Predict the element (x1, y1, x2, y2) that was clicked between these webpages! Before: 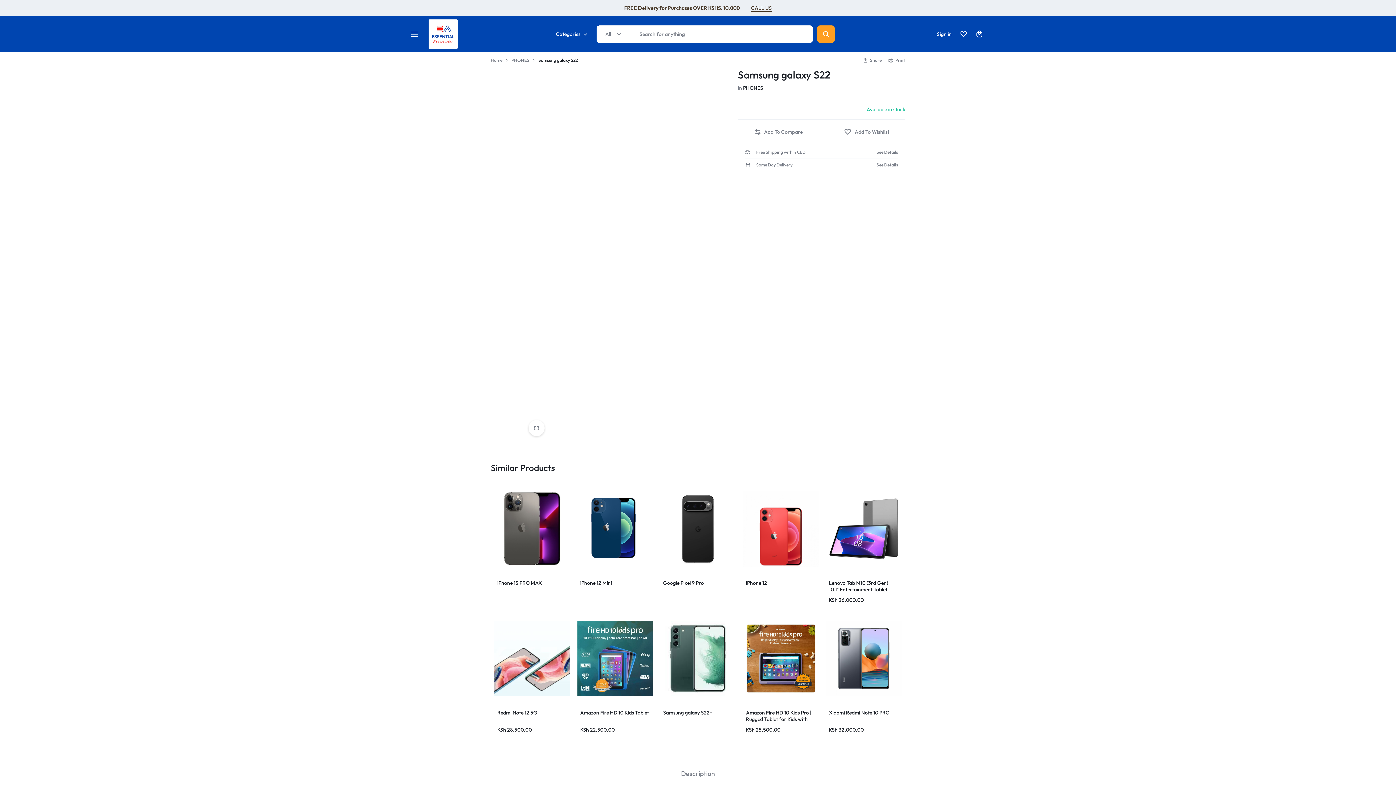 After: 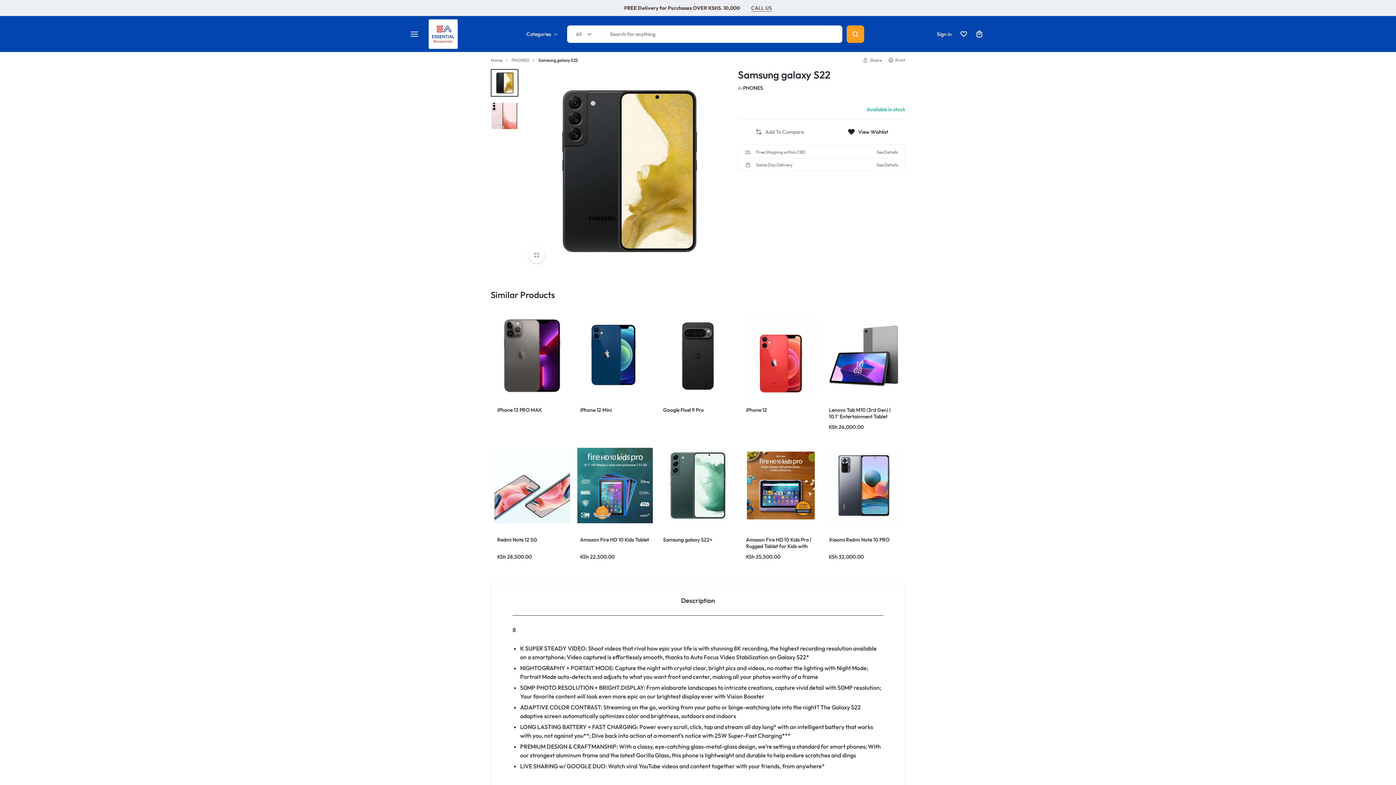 Action: label: Add “Samsung galaxy S22” to the wishlist bbox: (844, 128, 889, 135)